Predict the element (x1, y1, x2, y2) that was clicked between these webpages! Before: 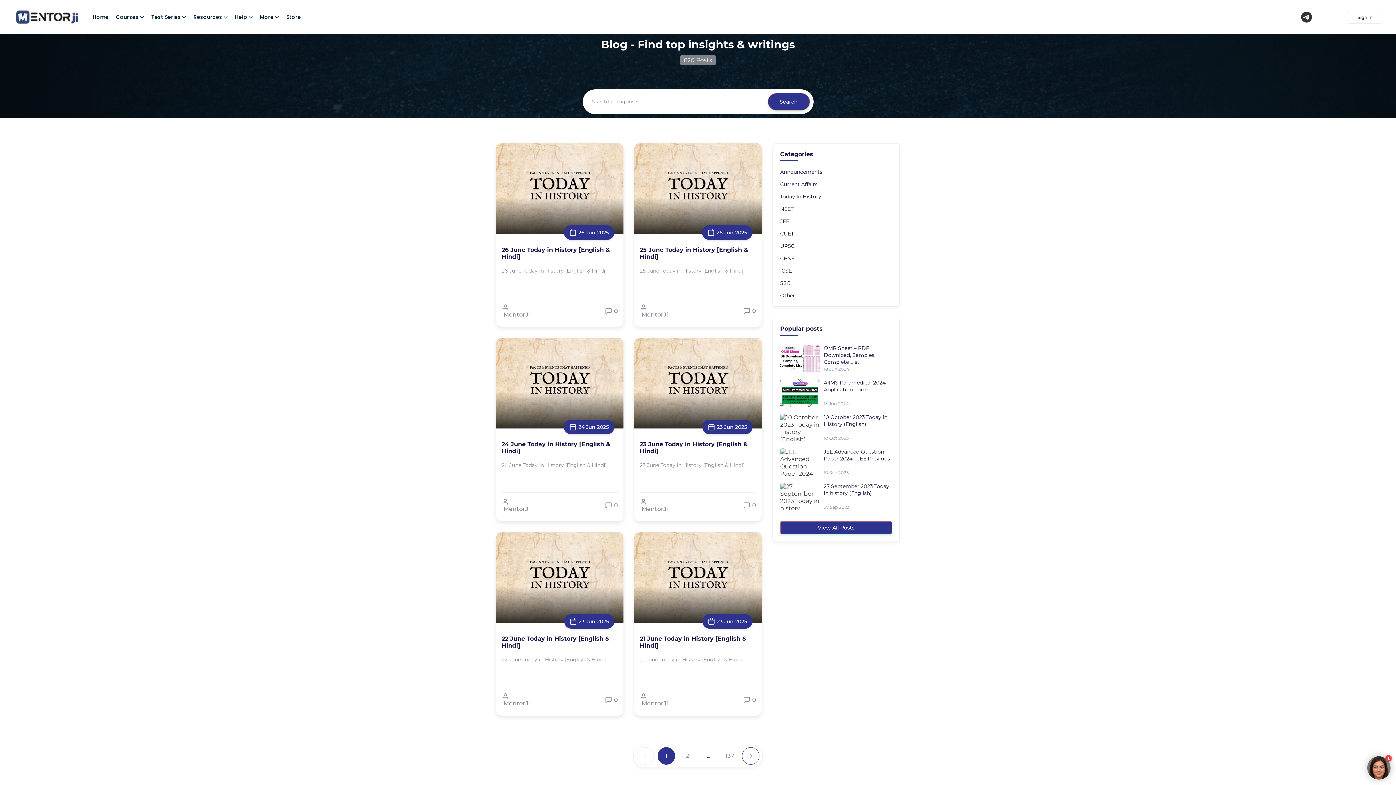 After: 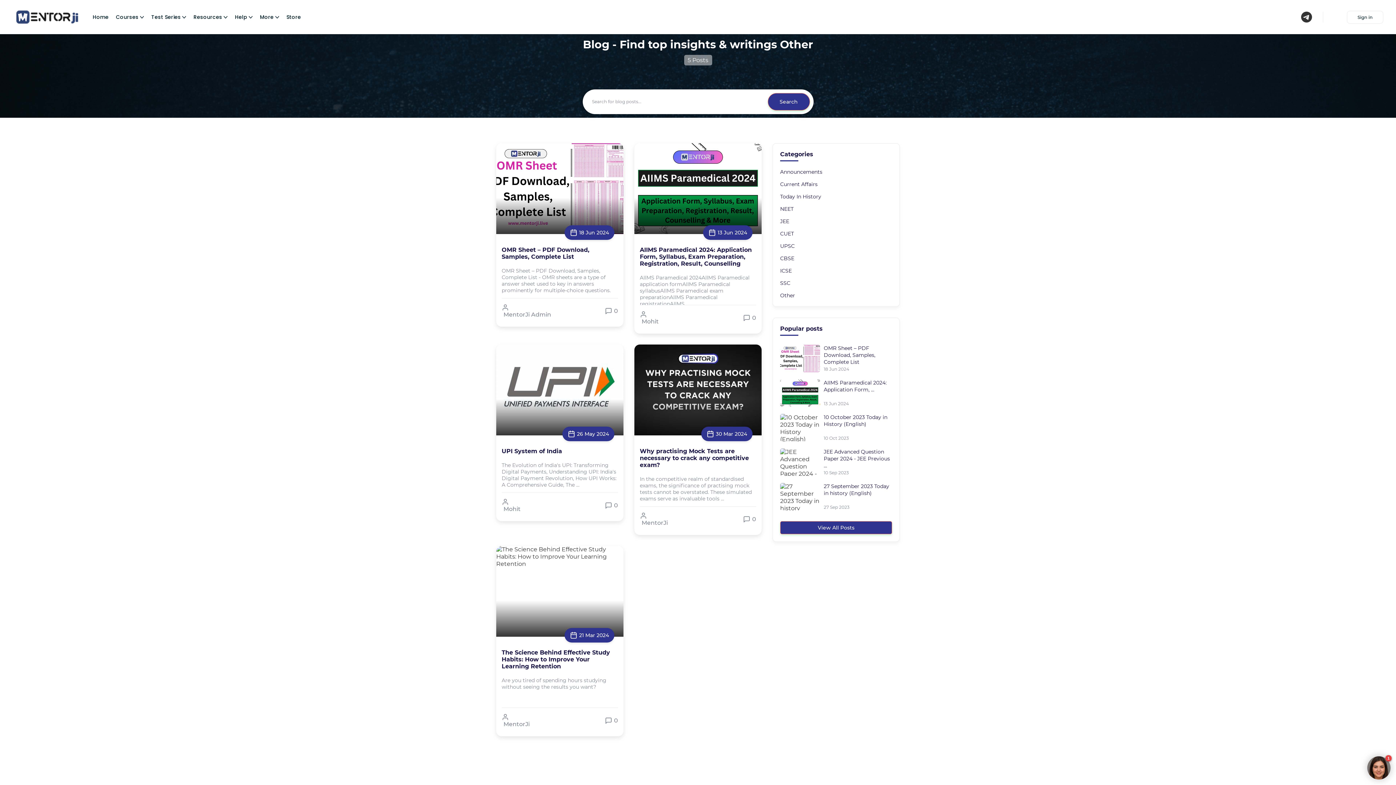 Action: label: Other bbox: (780, 292, 892, 299)